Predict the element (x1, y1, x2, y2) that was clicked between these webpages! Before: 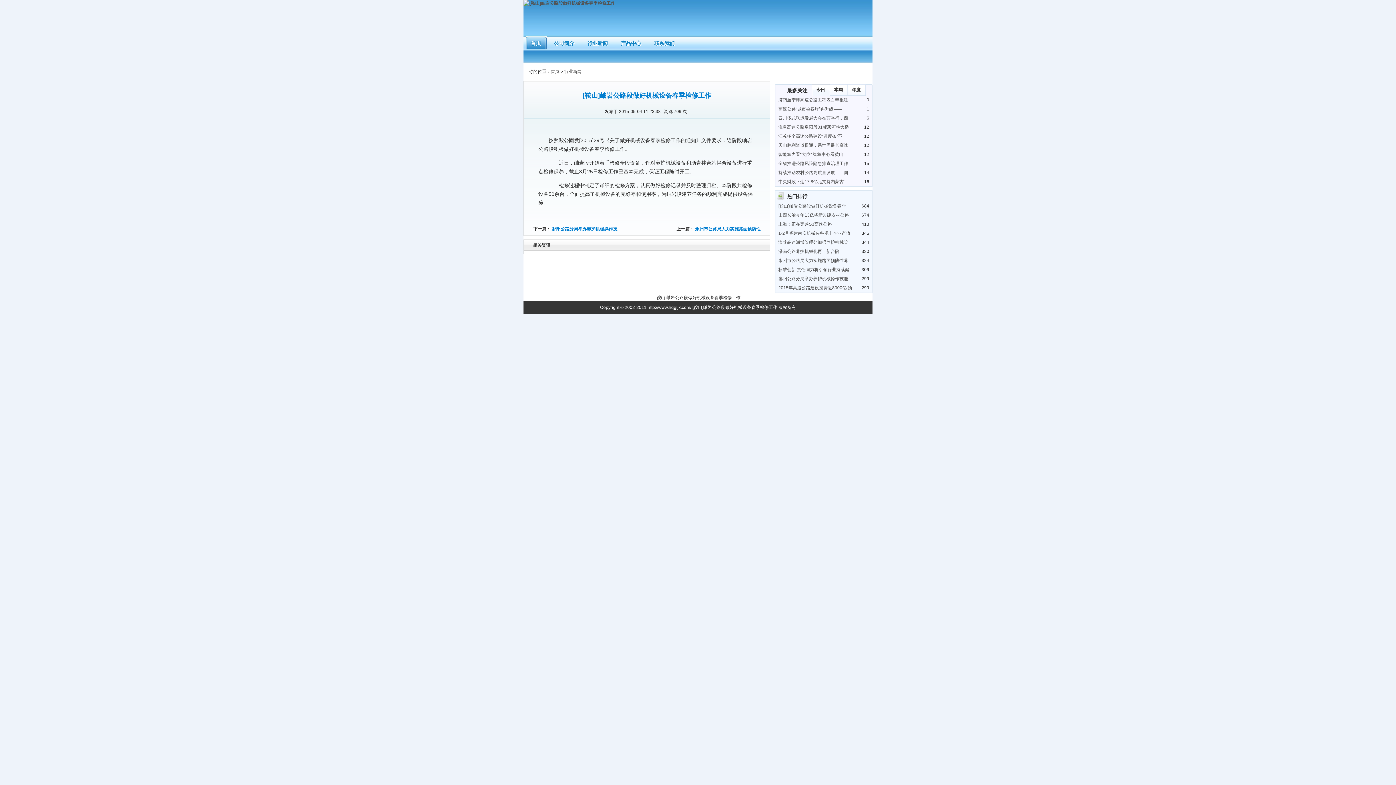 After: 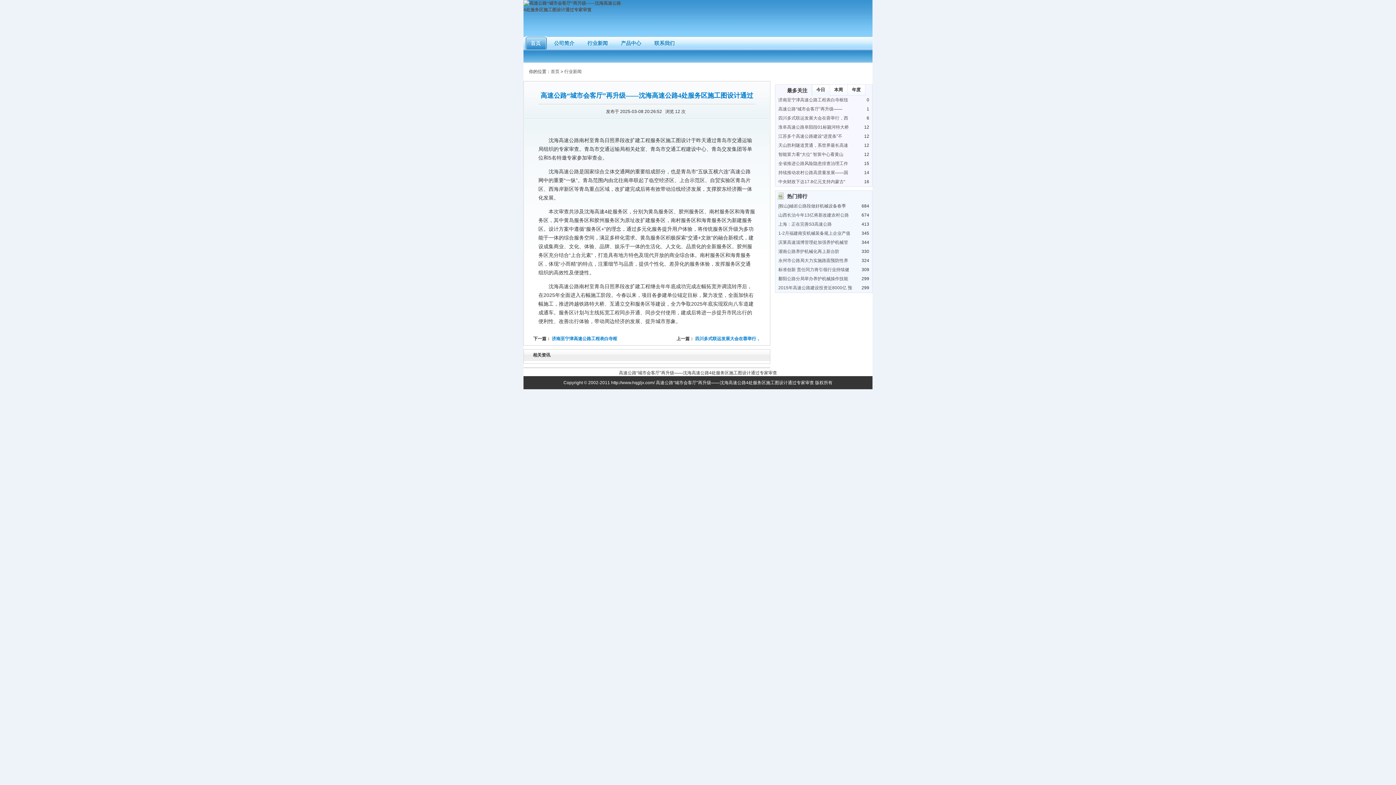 Action: bbox: (778, 106, 842, 111) label: 高速公路“城市会客厅”再升级——